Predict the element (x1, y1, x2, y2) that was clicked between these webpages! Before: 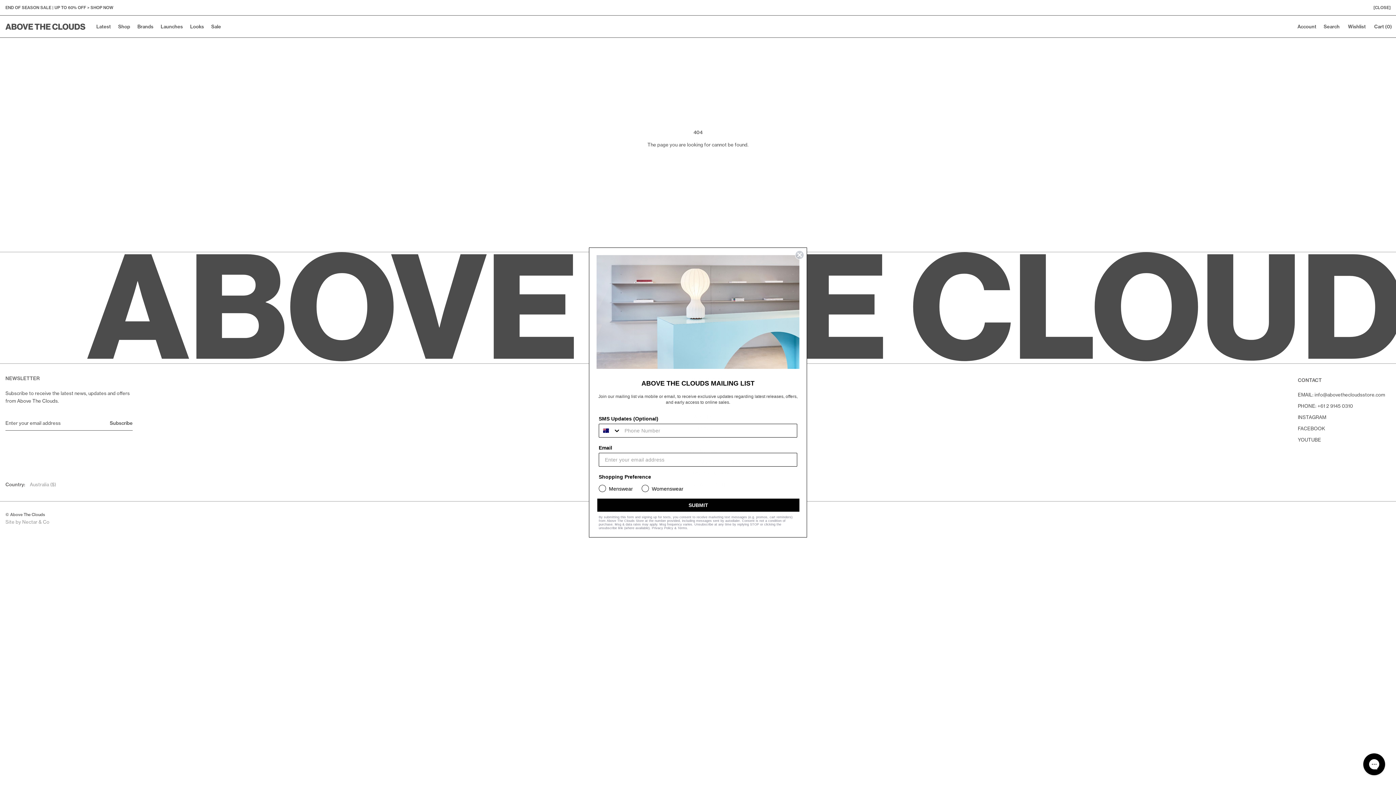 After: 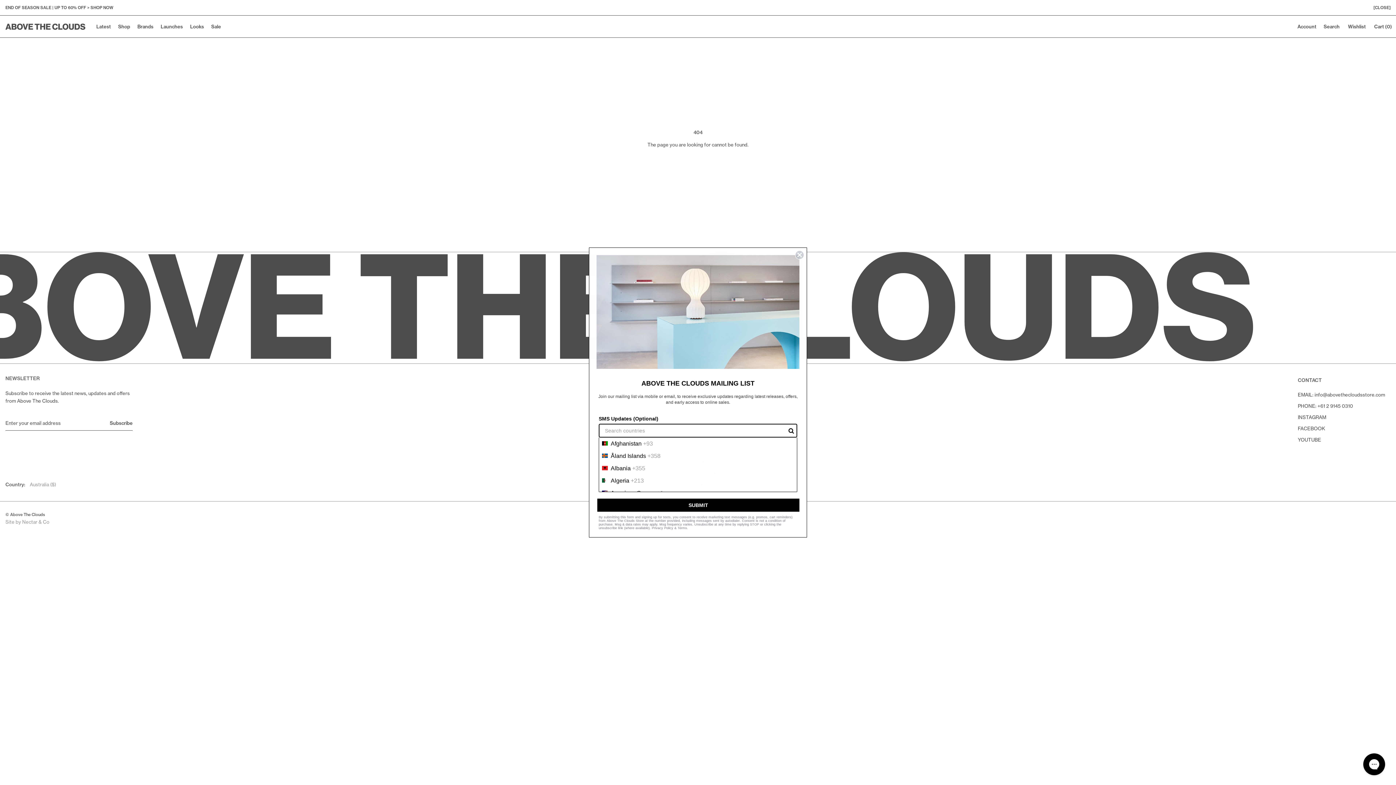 Action: label: Search Countries bbox: (599, 432, 621, 445)